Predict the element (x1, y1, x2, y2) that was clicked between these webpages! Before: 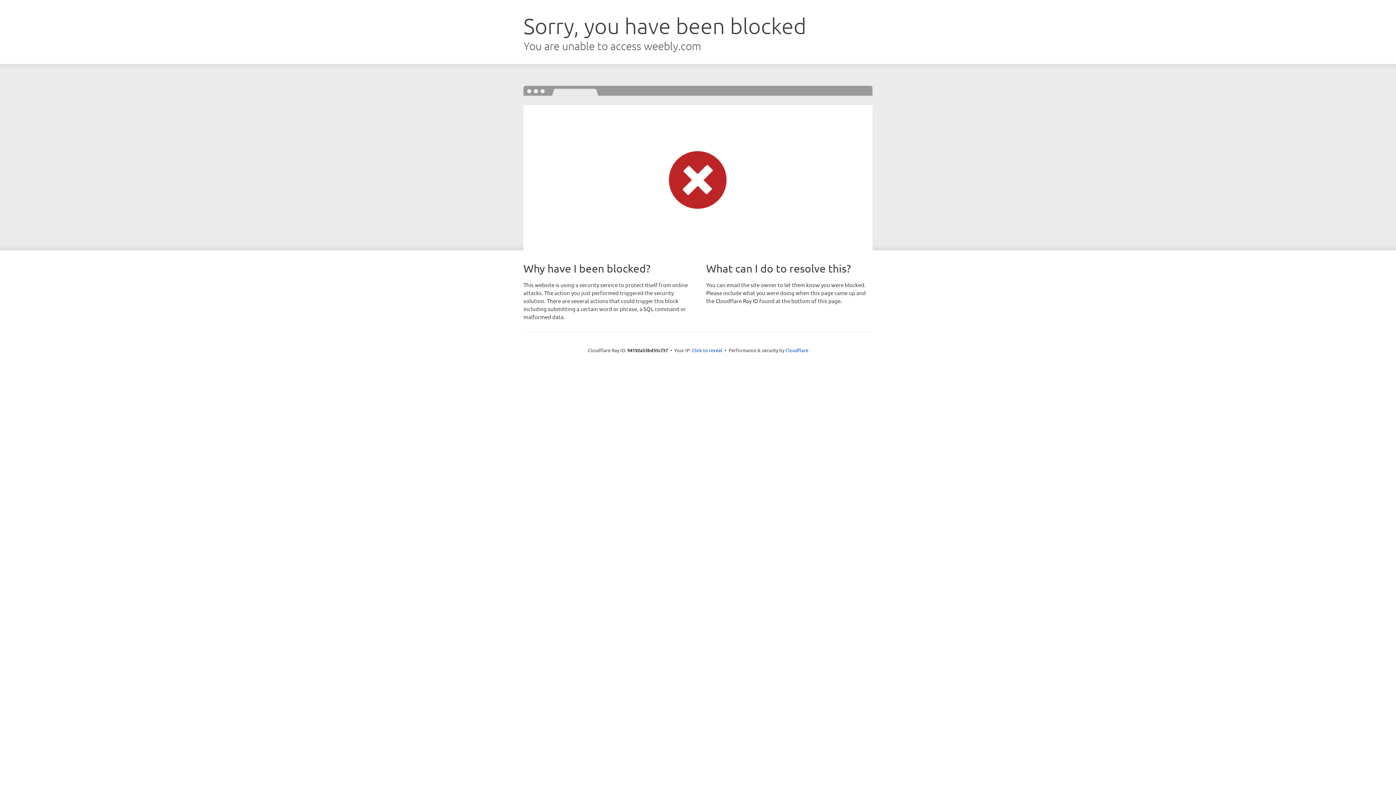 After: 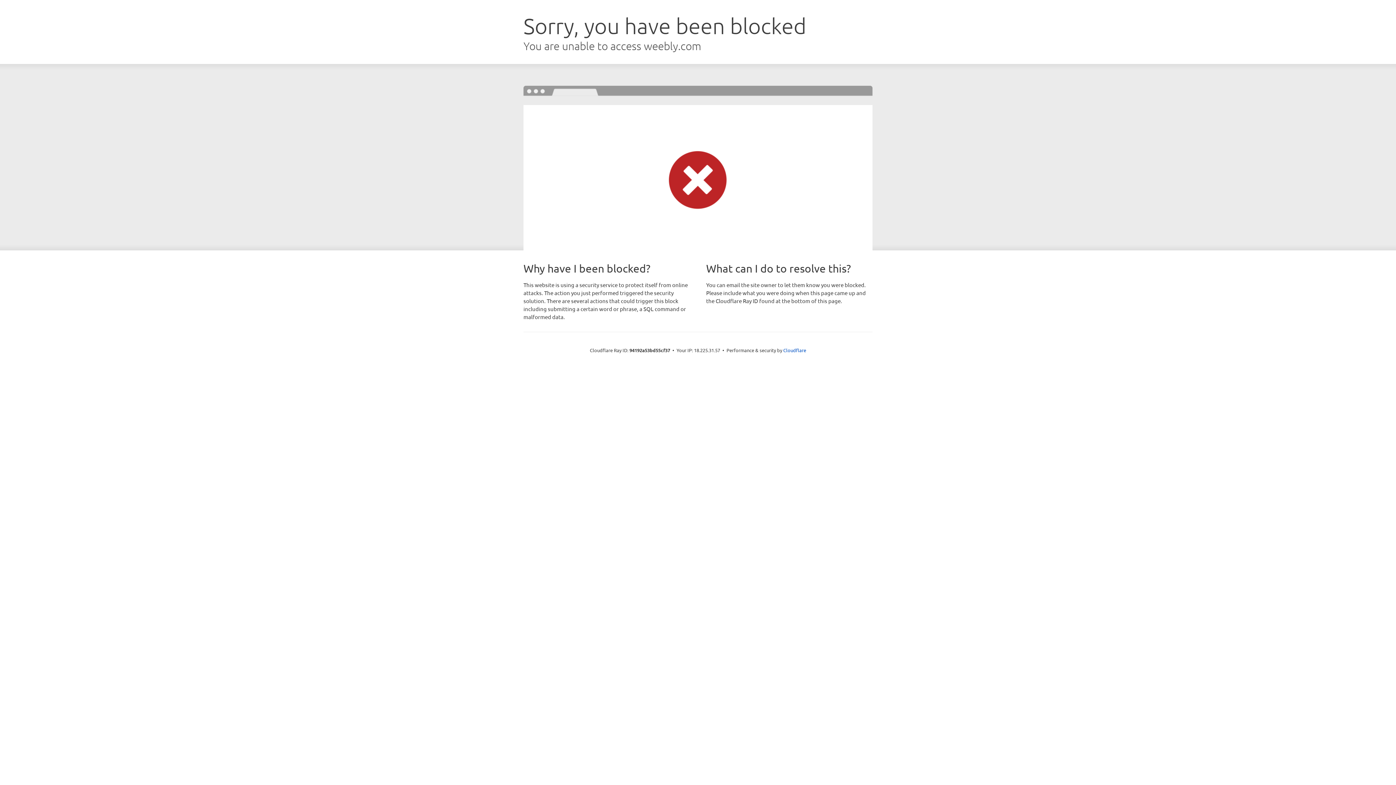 Action: label: Click to reveal bbox: (692, 346, 722, 353)